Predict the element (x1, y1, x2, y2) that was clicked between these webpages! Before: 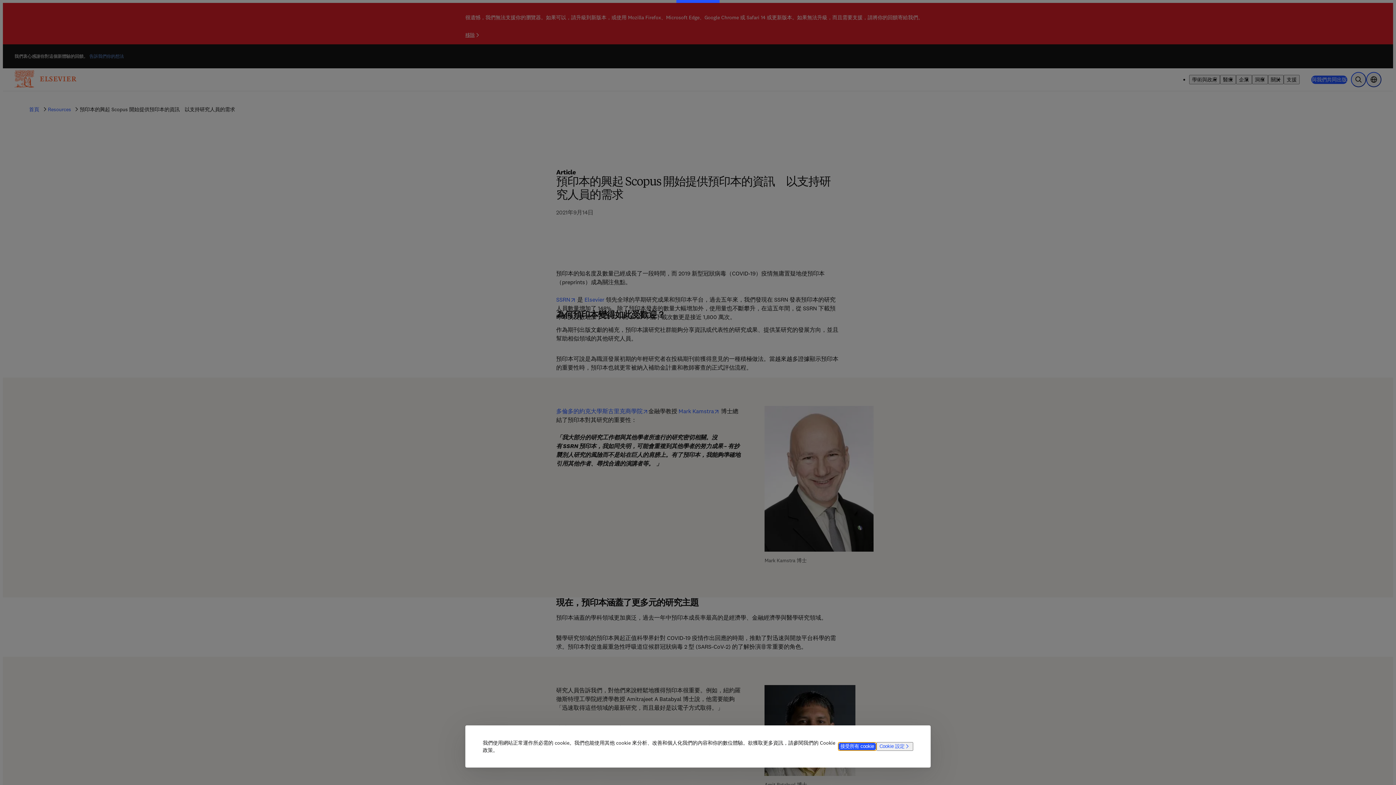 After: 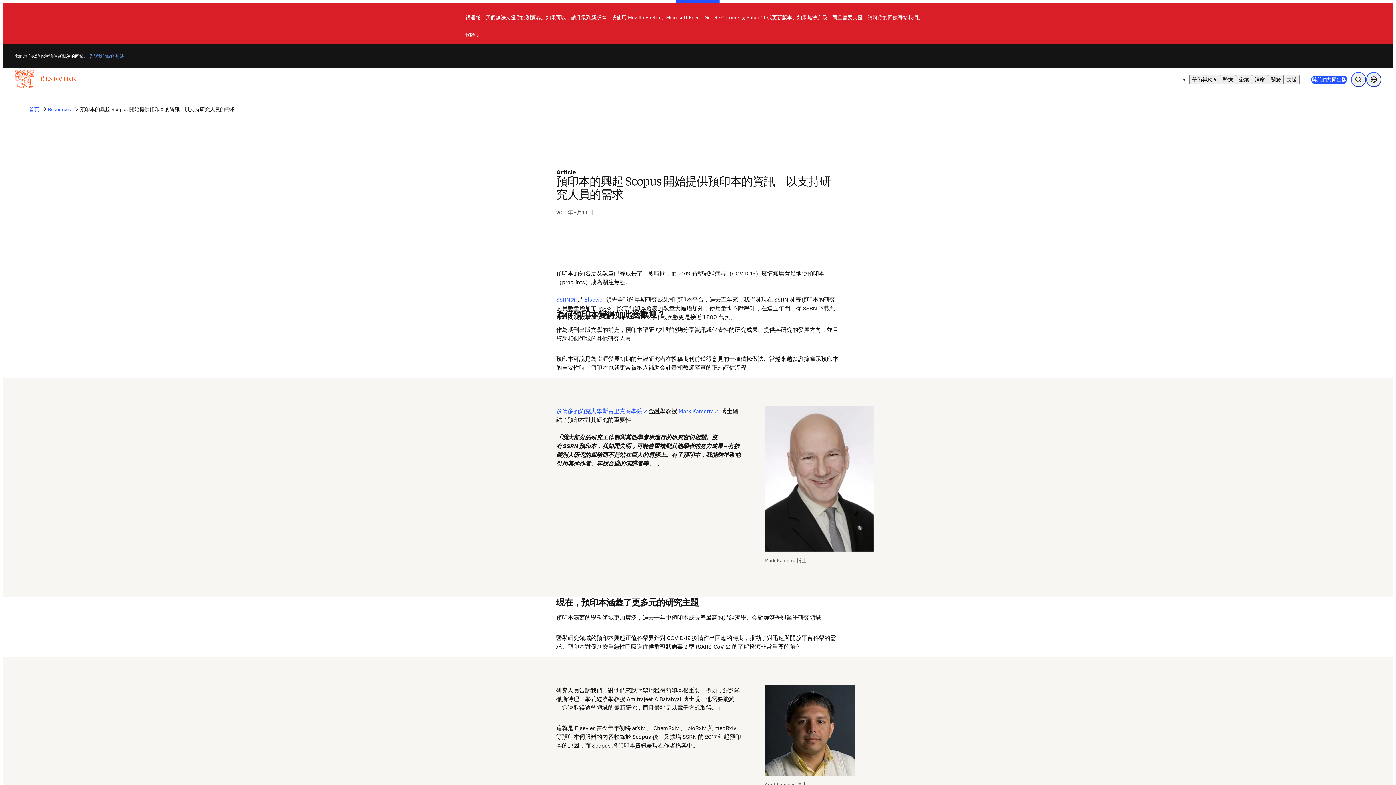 Action: bbox: (838, 742, 876, 751) label: 接受所有 cookie